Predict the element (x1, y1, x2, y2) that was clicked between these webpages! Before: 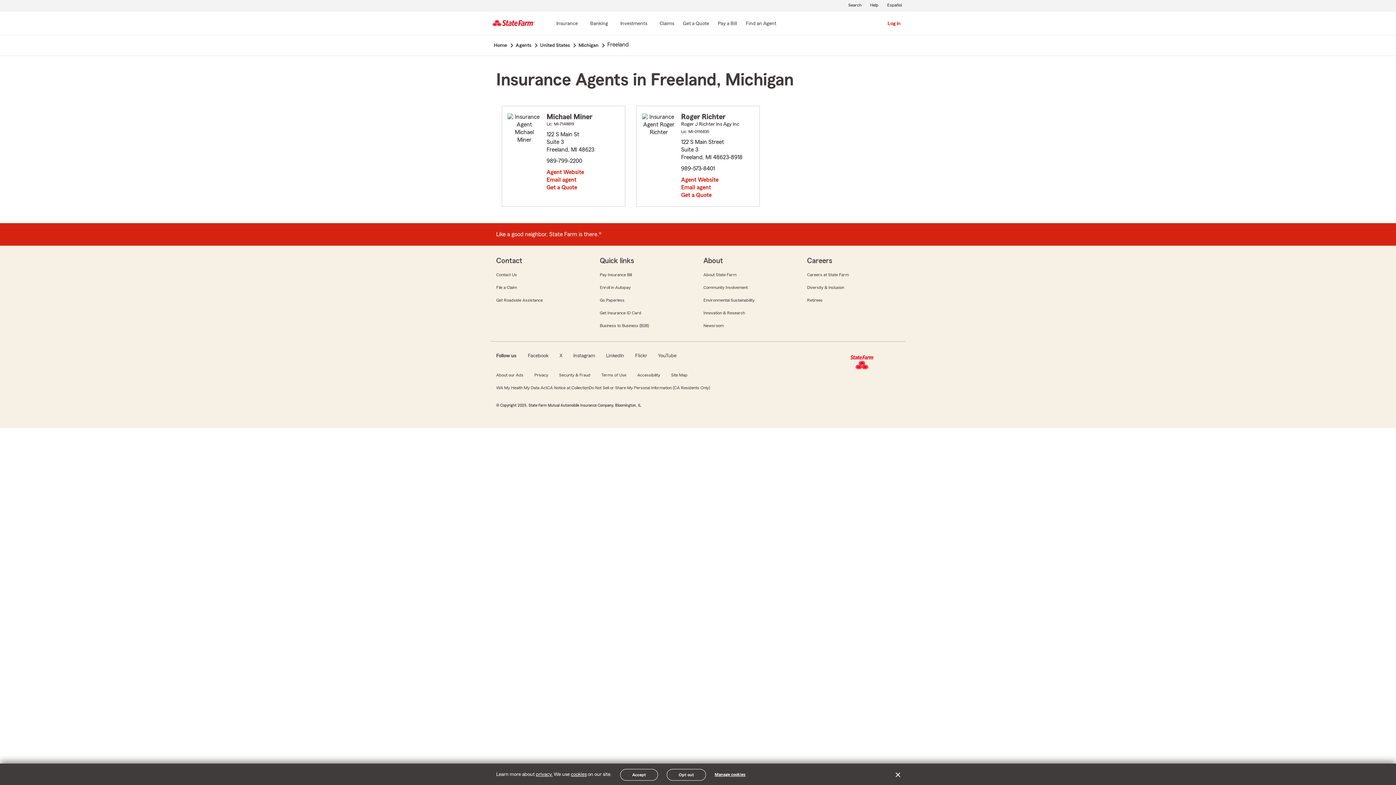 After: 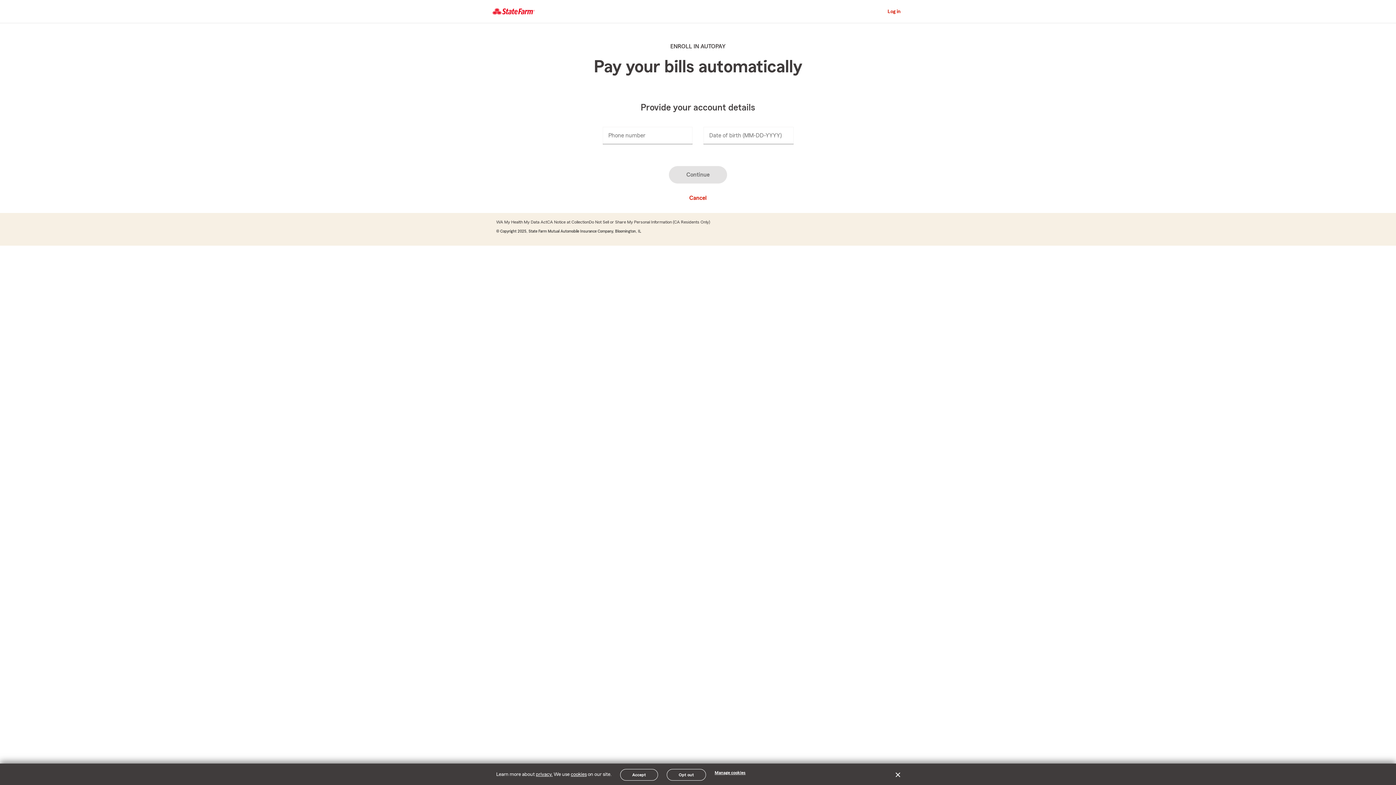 Action: bbox: (599, 284, 631, 290) label: Enroll in Autopay